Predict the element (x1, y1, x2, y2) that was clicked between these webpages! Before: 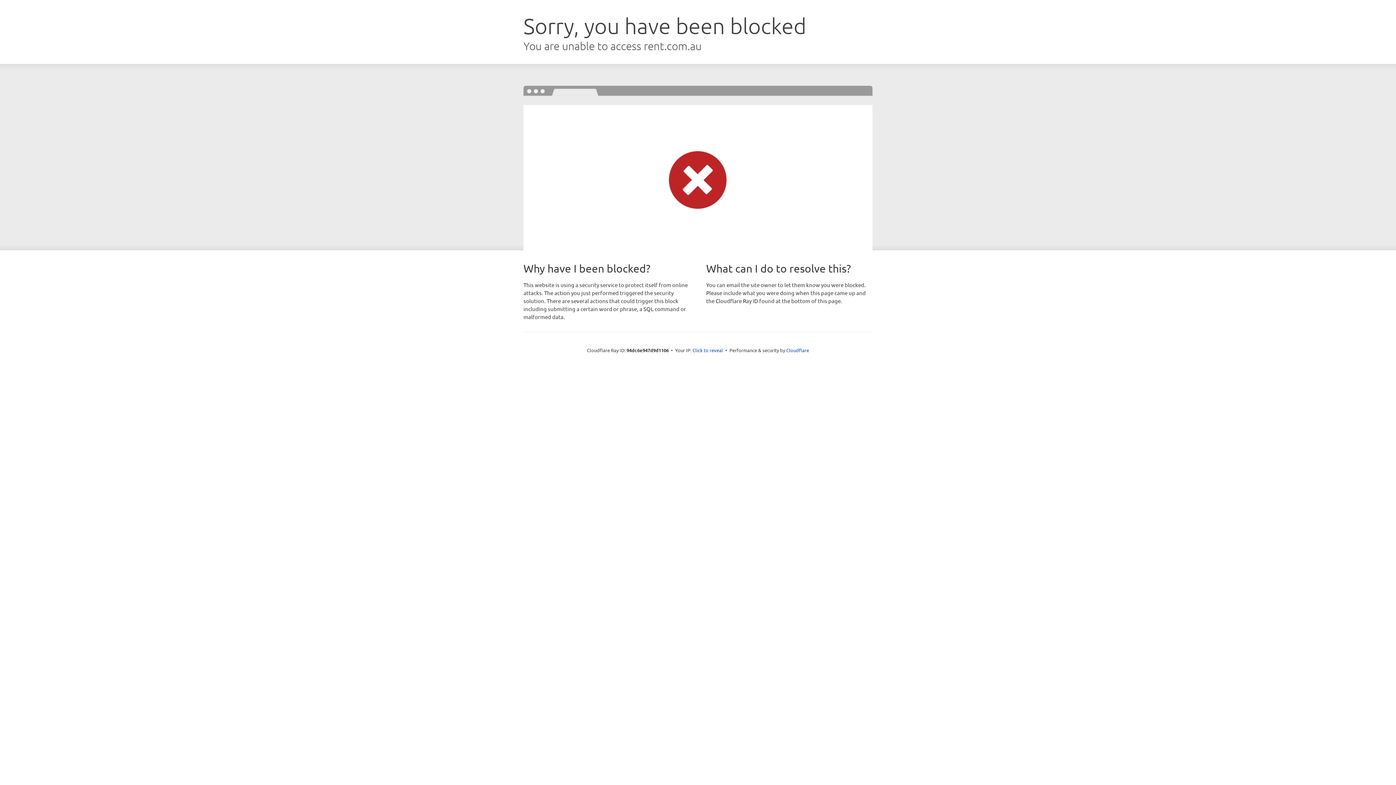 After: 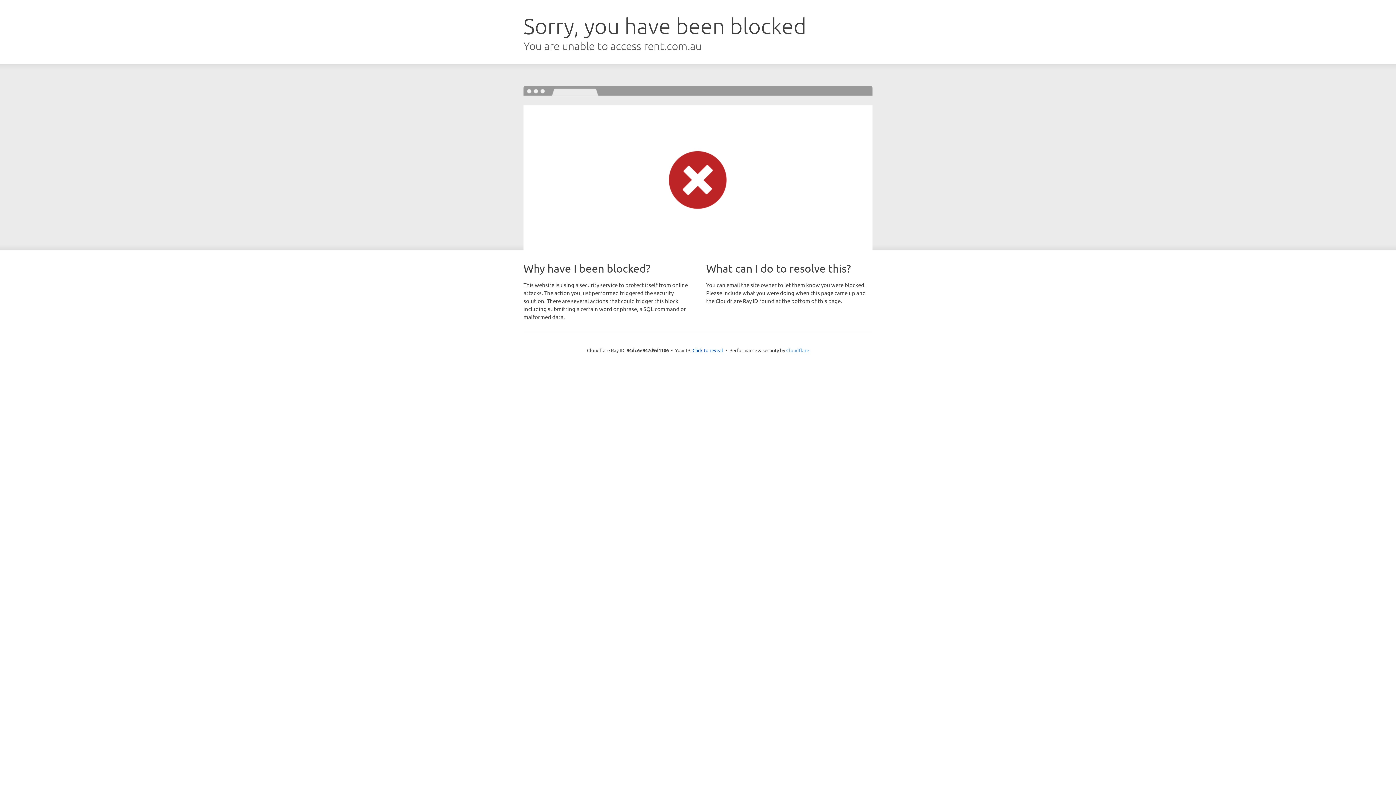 Action: label: Cloudflare bbox: (786, 347, 809, 353)